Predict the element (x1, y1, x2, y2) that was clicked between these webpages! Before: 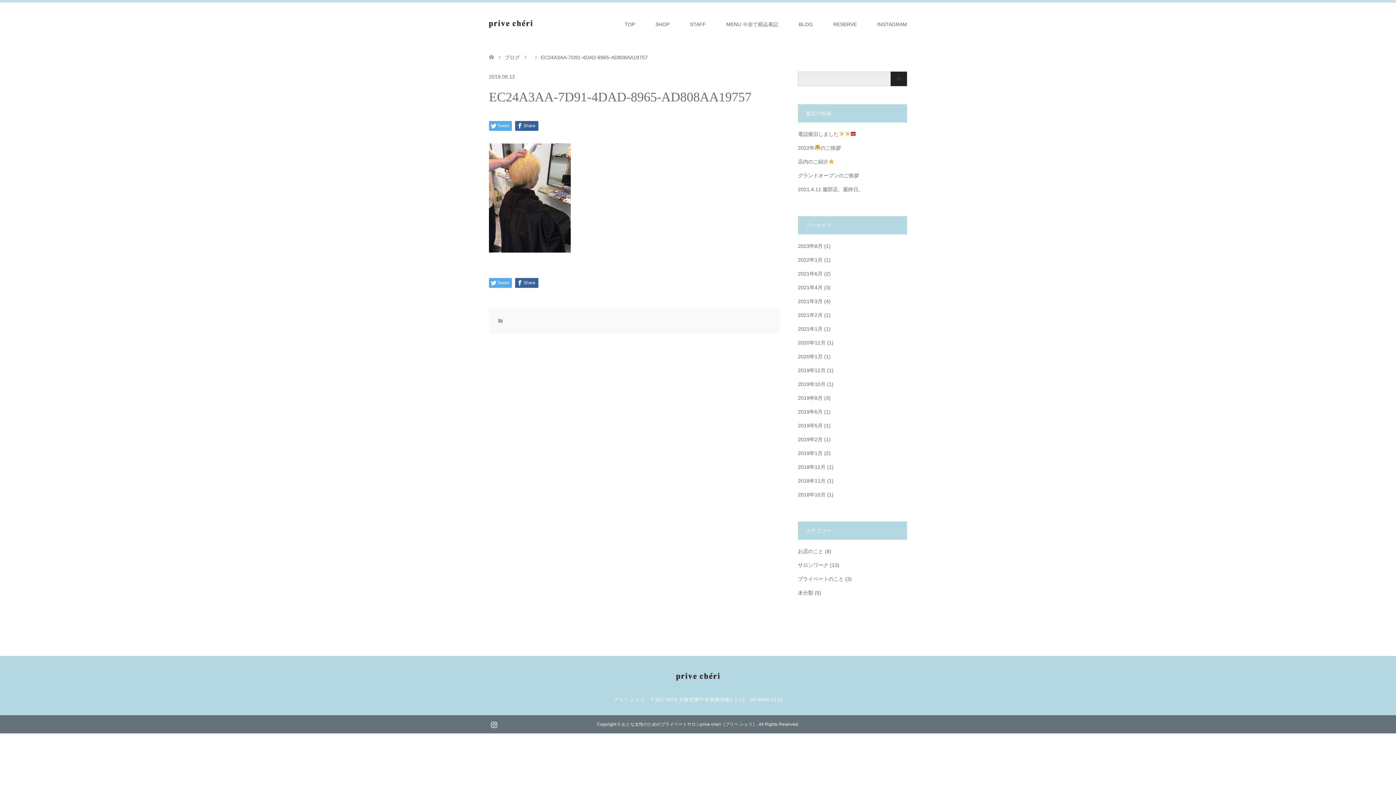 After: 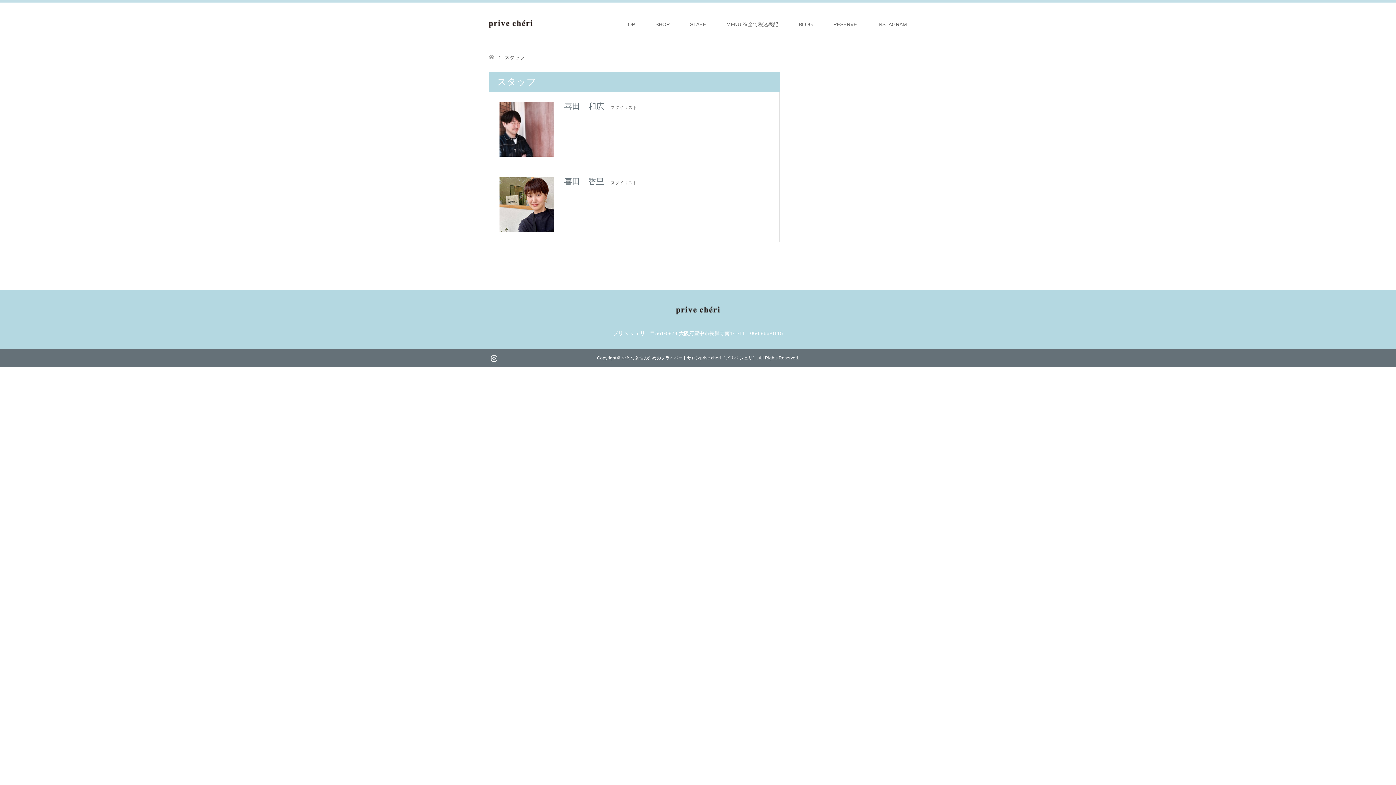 Action: label: STAFF bbox: (680, 2, 716, 46)